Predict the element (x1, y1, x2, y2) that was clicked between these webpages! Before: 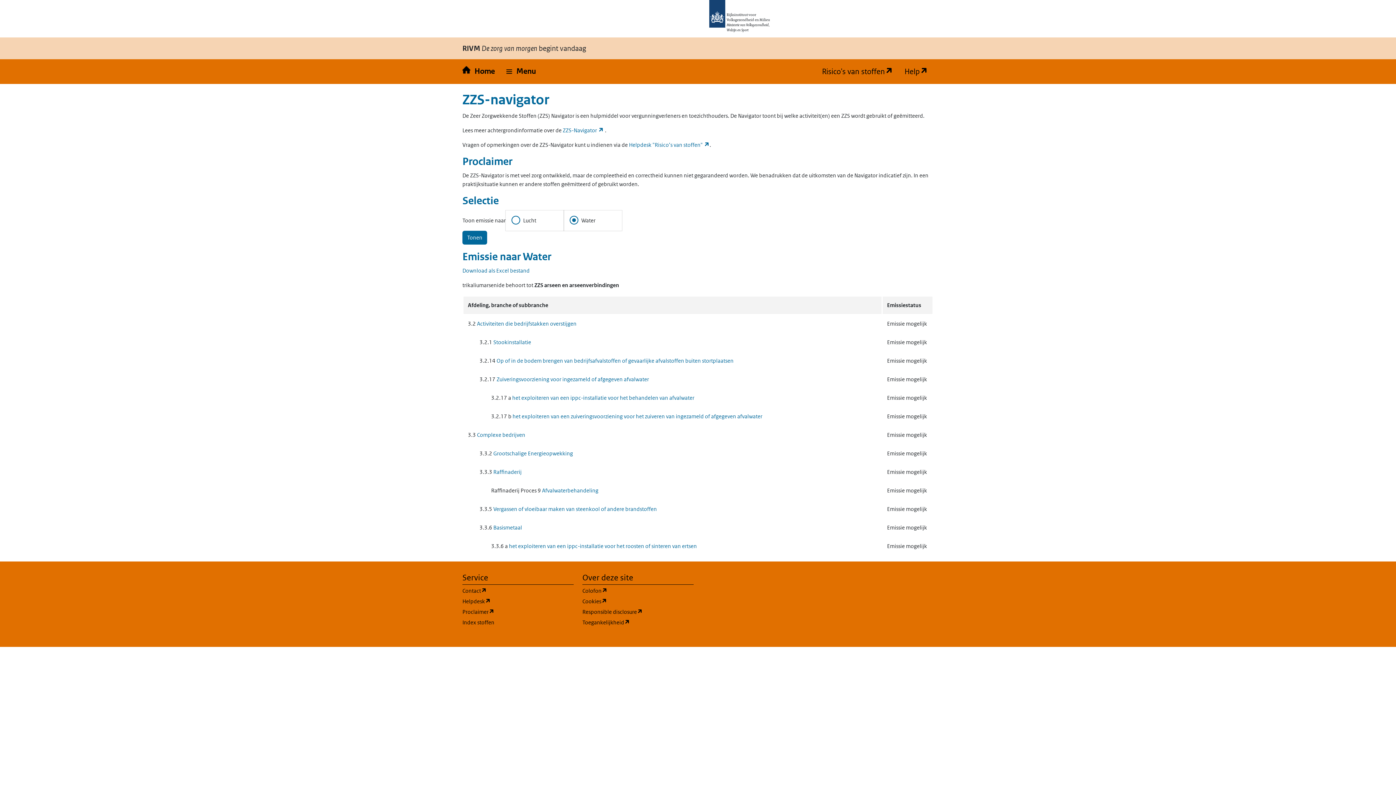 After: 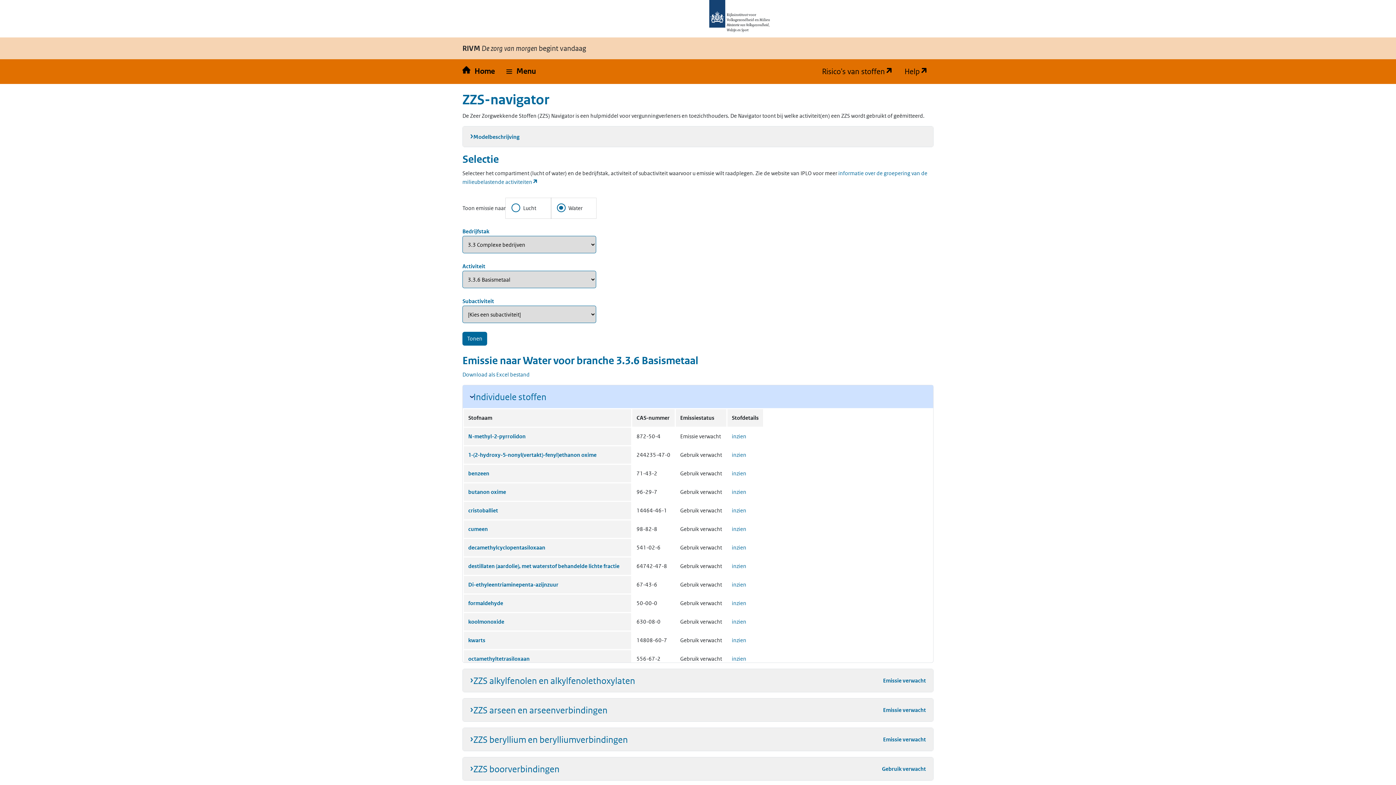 Action: label: Basismetaal bbox: (493, 524, 522, 531)